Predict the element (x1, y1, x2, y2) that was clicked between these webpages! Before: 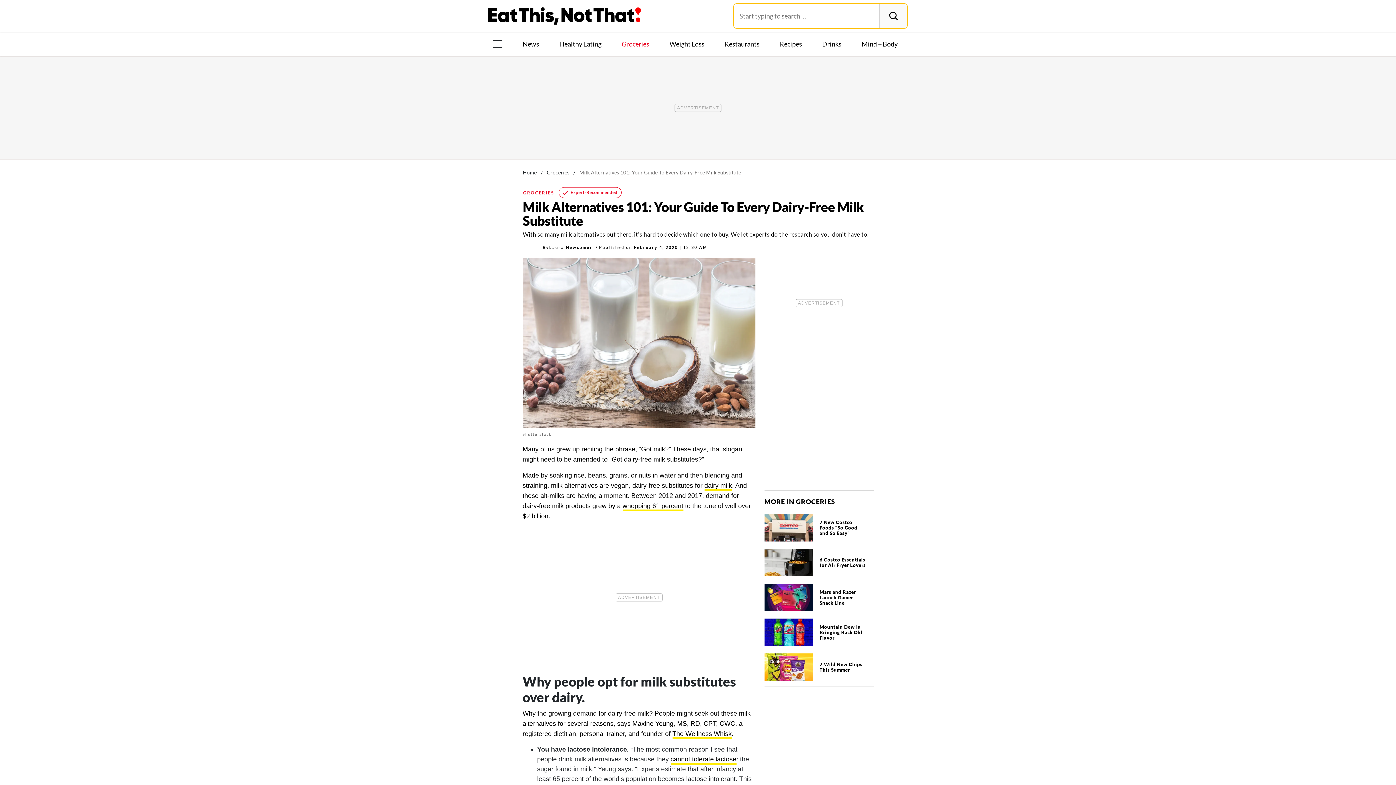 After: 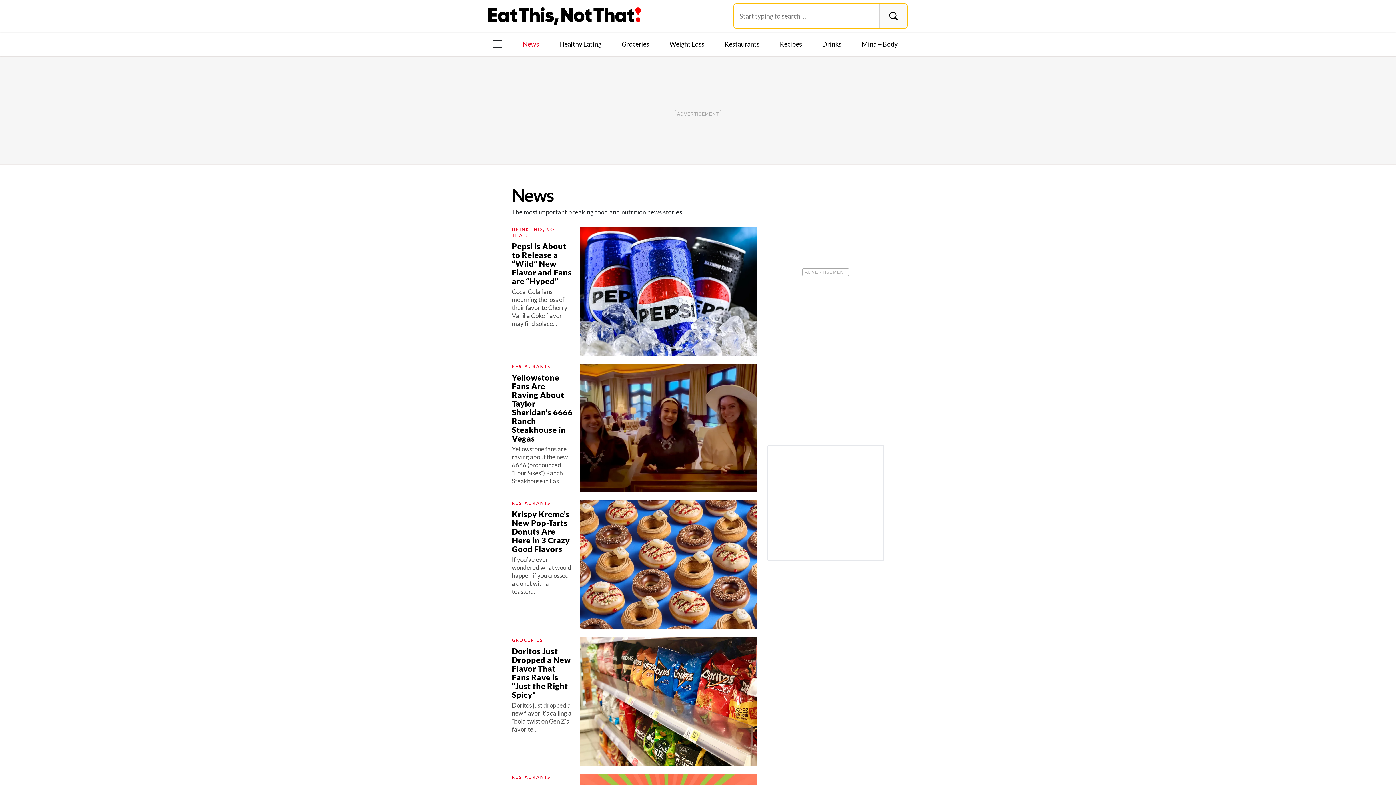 Action: bbox: (519, 39, 542, 48) label: News